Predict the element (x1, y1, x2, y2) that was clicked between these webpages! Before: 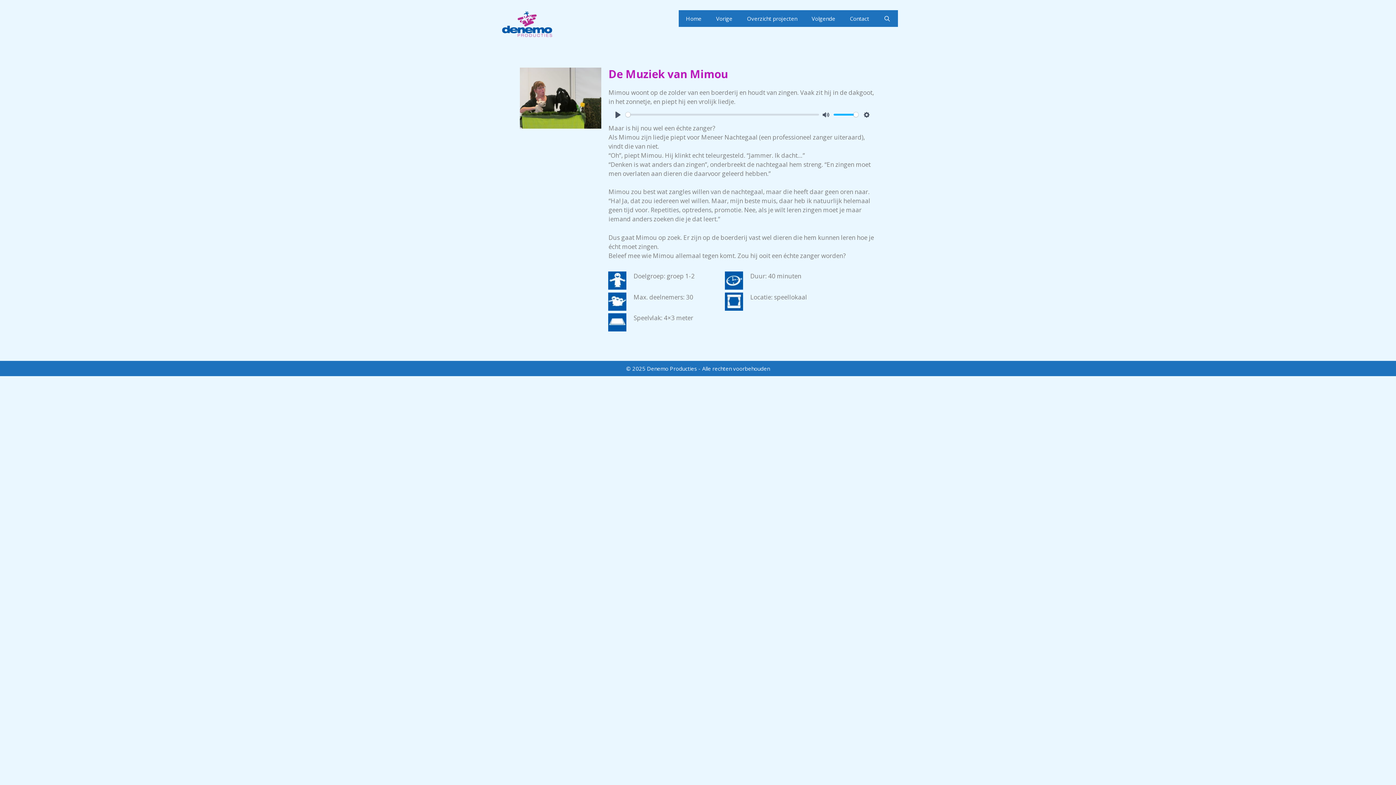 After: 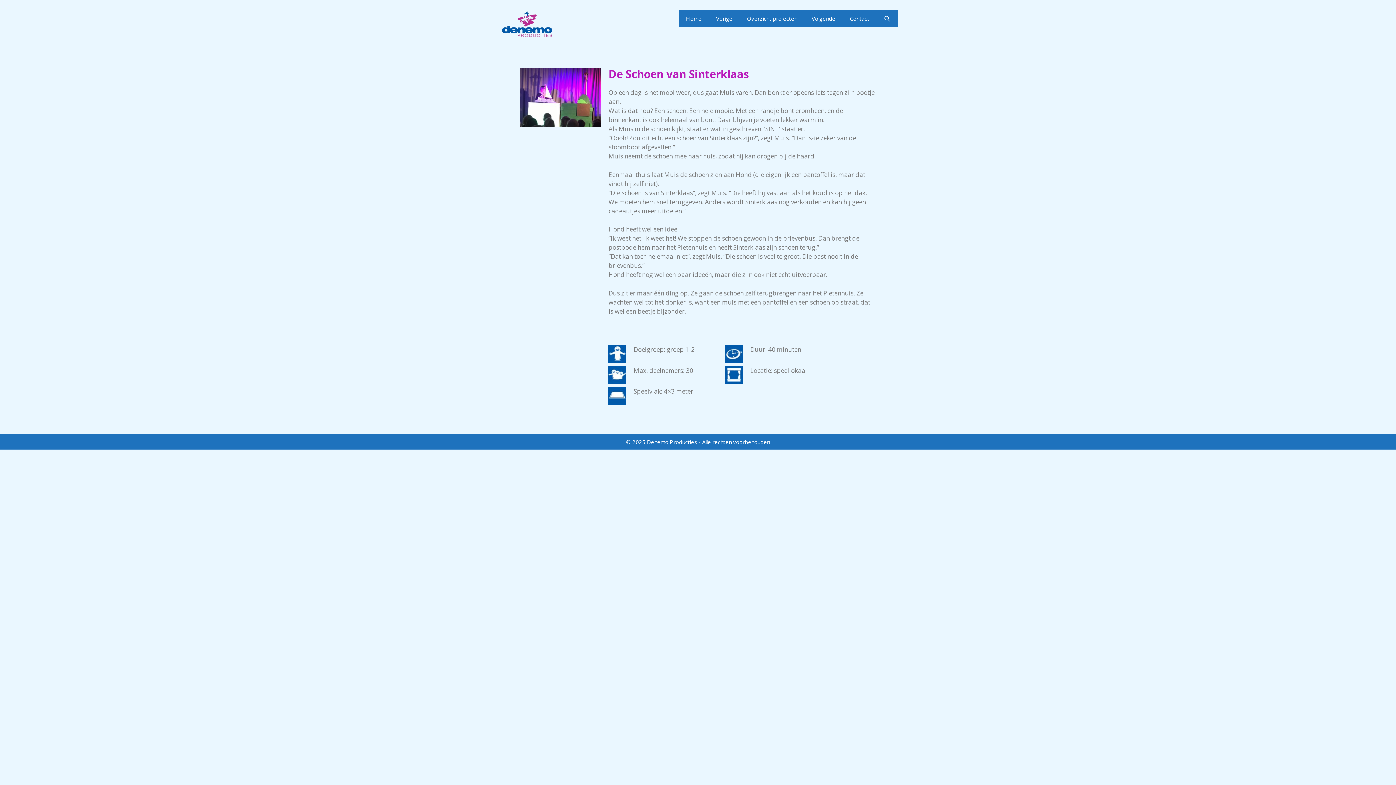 Action: bbox: (804, 10, 842, 26) label: Volgende